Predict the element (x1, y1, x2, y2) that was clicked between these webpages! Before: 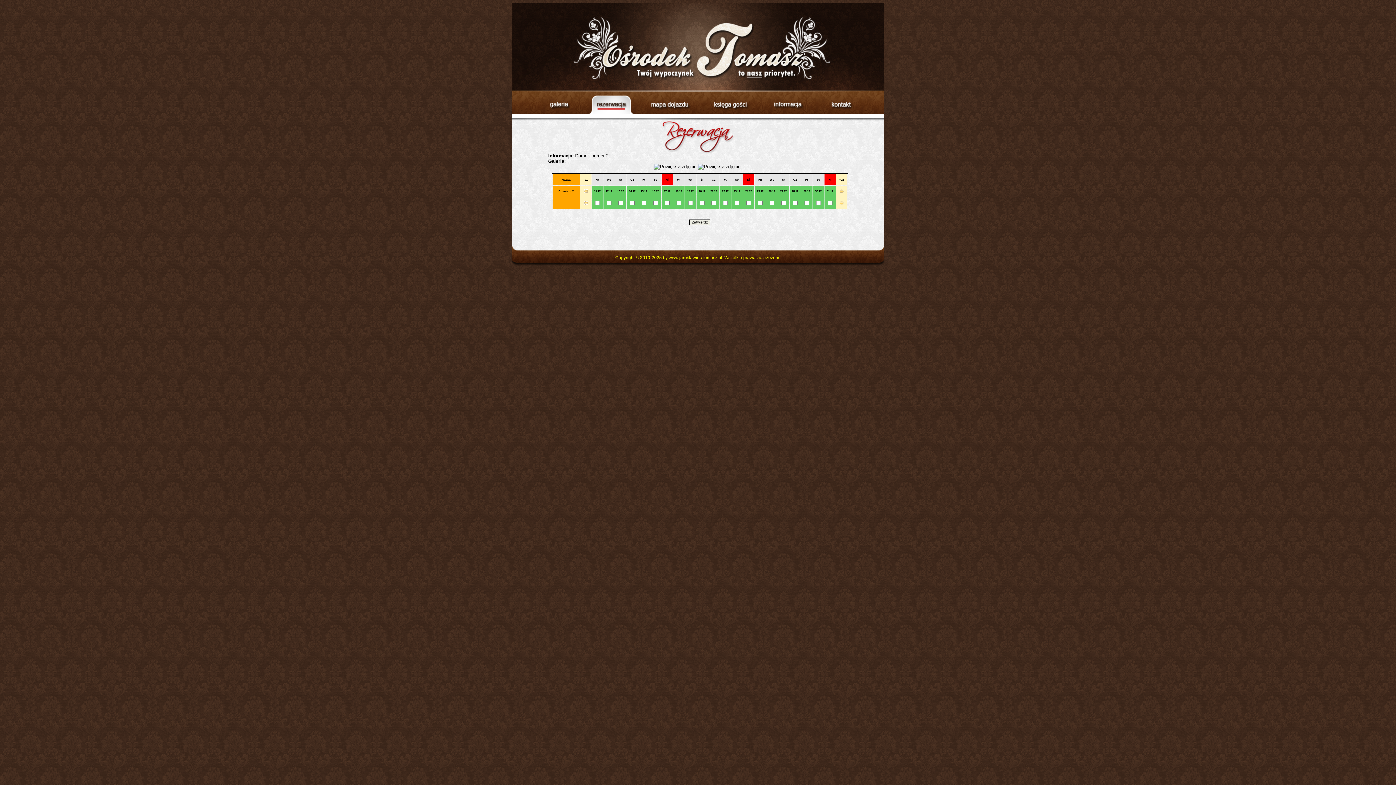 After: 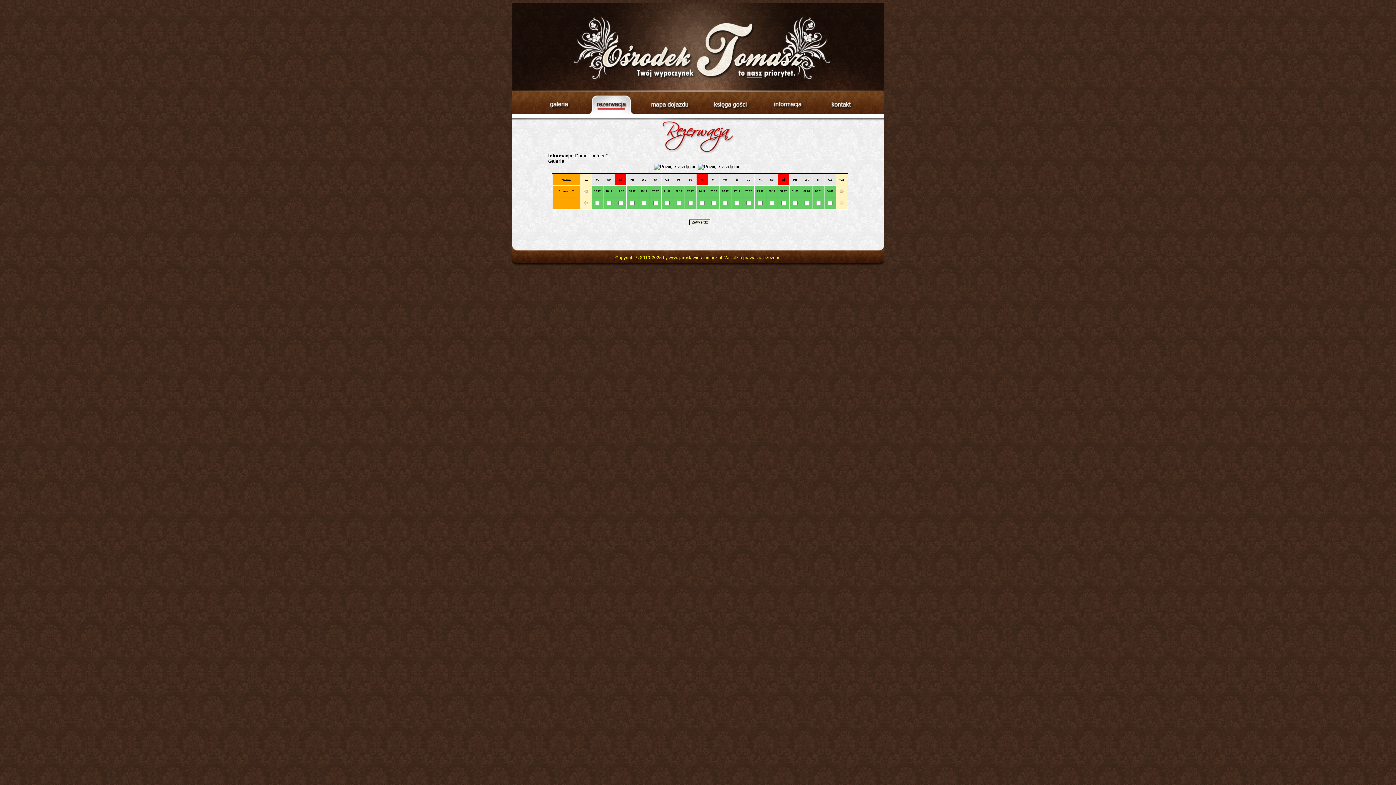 Action: bbox: (640, 189, 647, 193) label: 15.12